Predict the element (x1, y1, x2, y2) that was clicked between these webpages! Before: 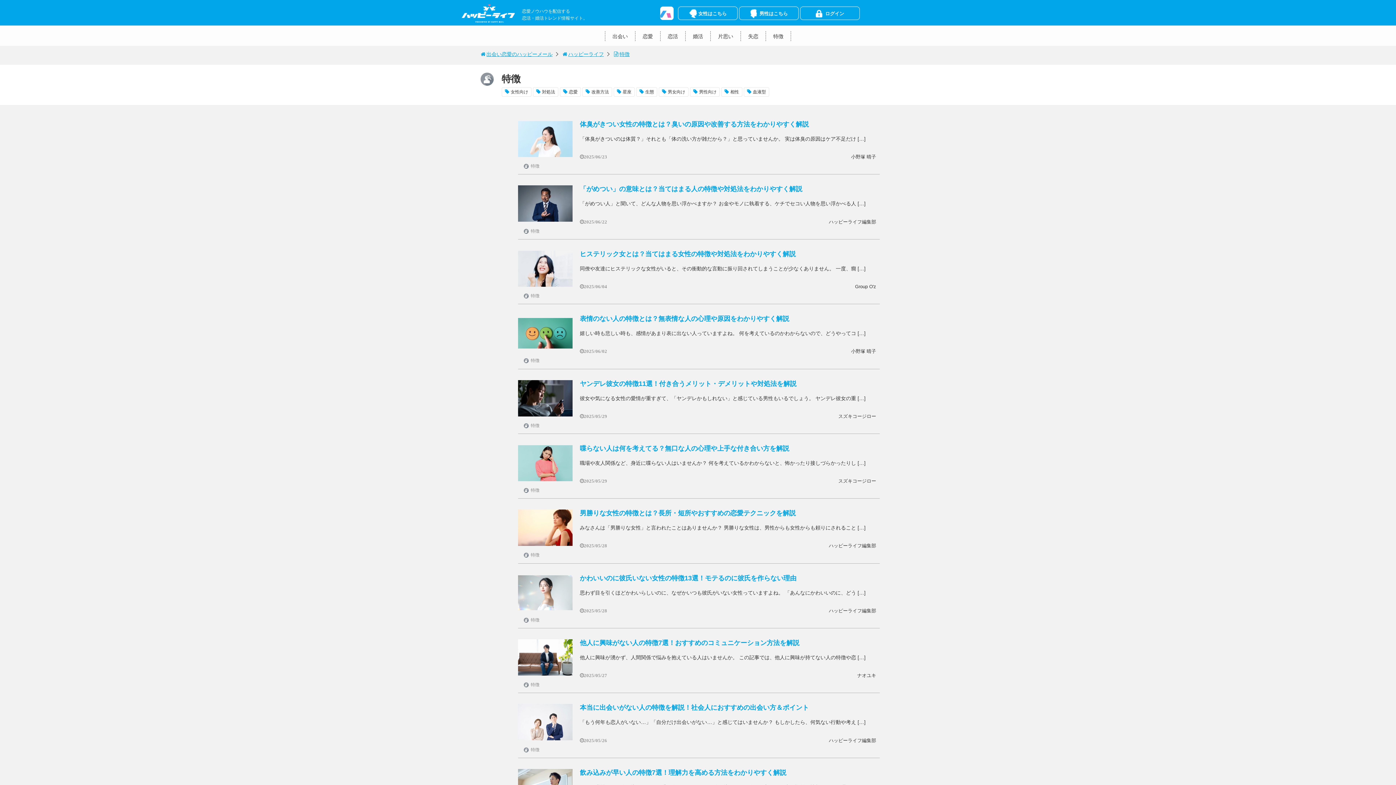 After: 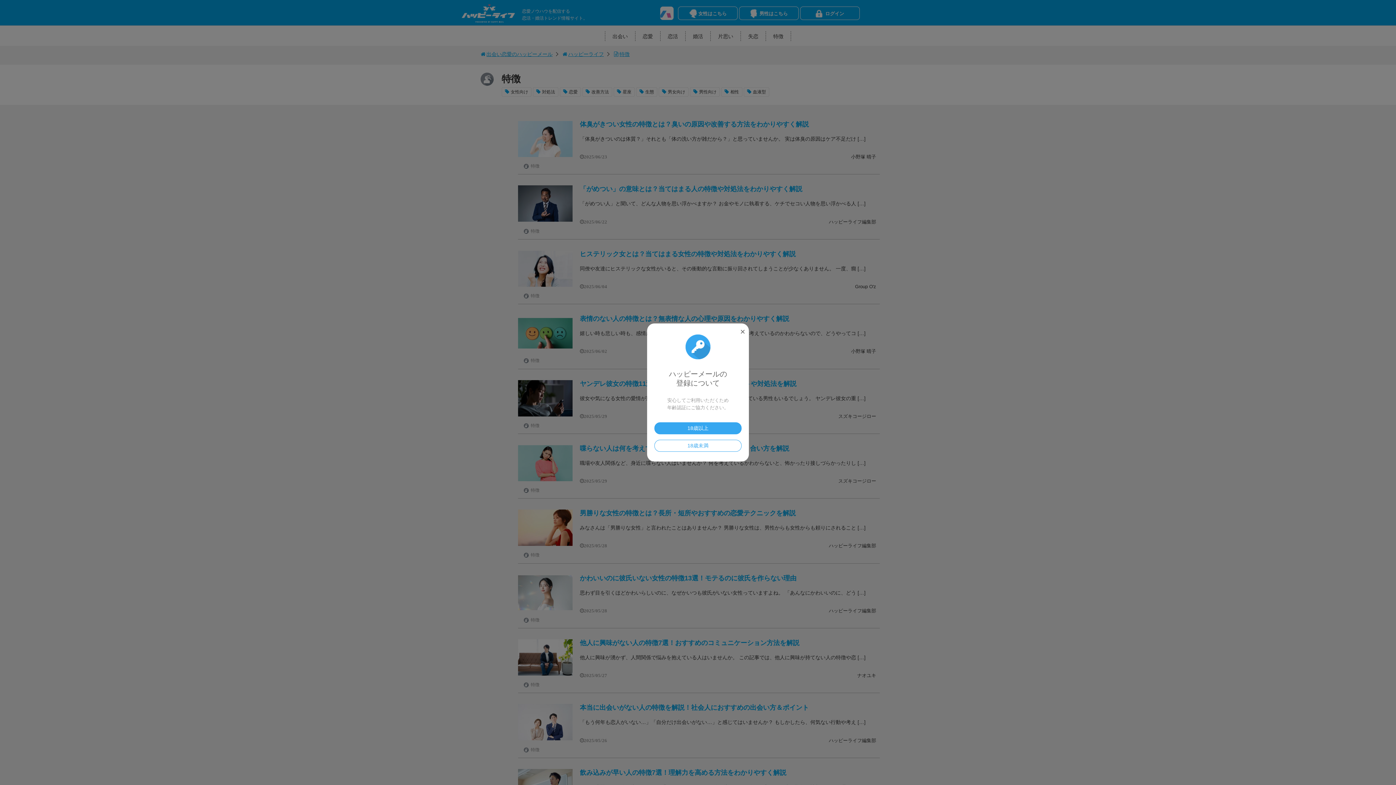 Action: label: 女性はこちら bbox: (678, 6, 737, 20)